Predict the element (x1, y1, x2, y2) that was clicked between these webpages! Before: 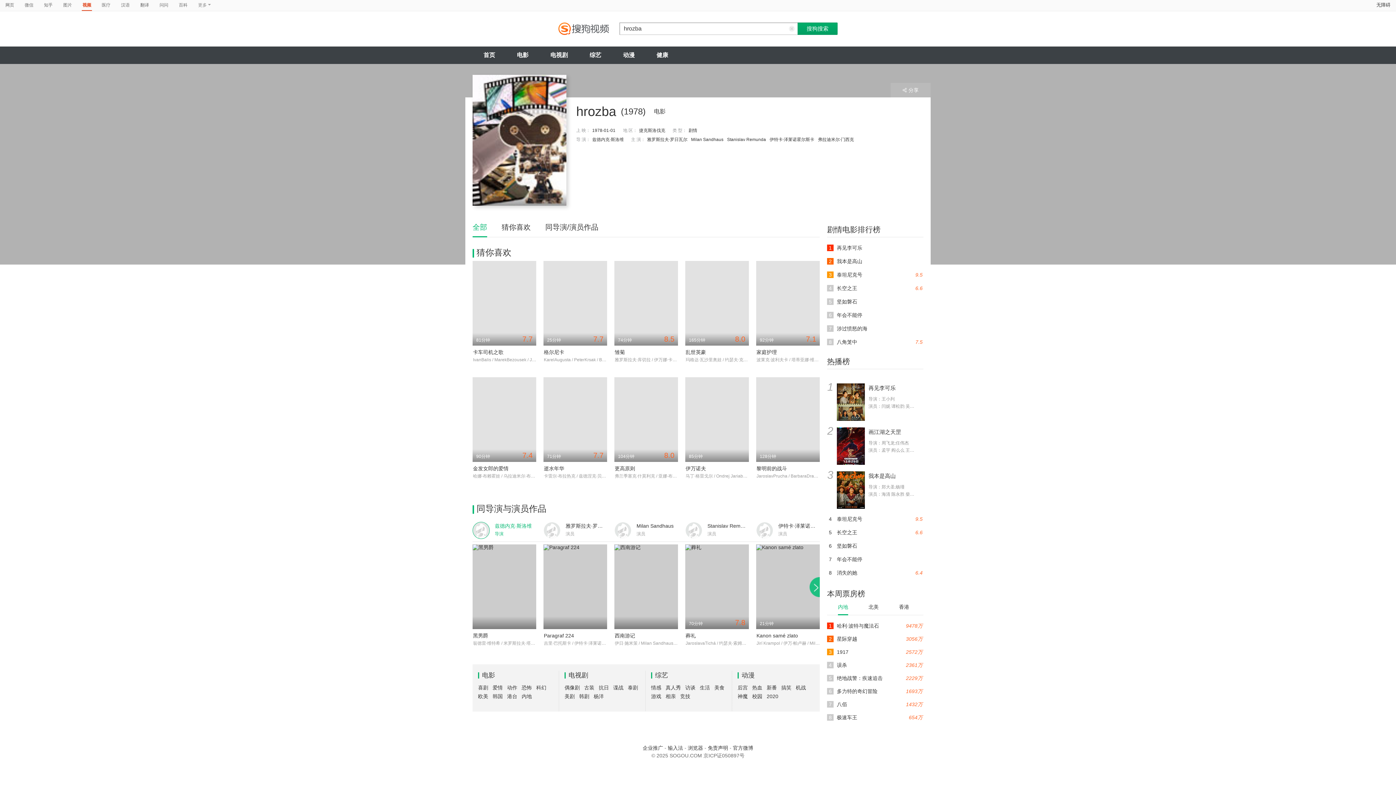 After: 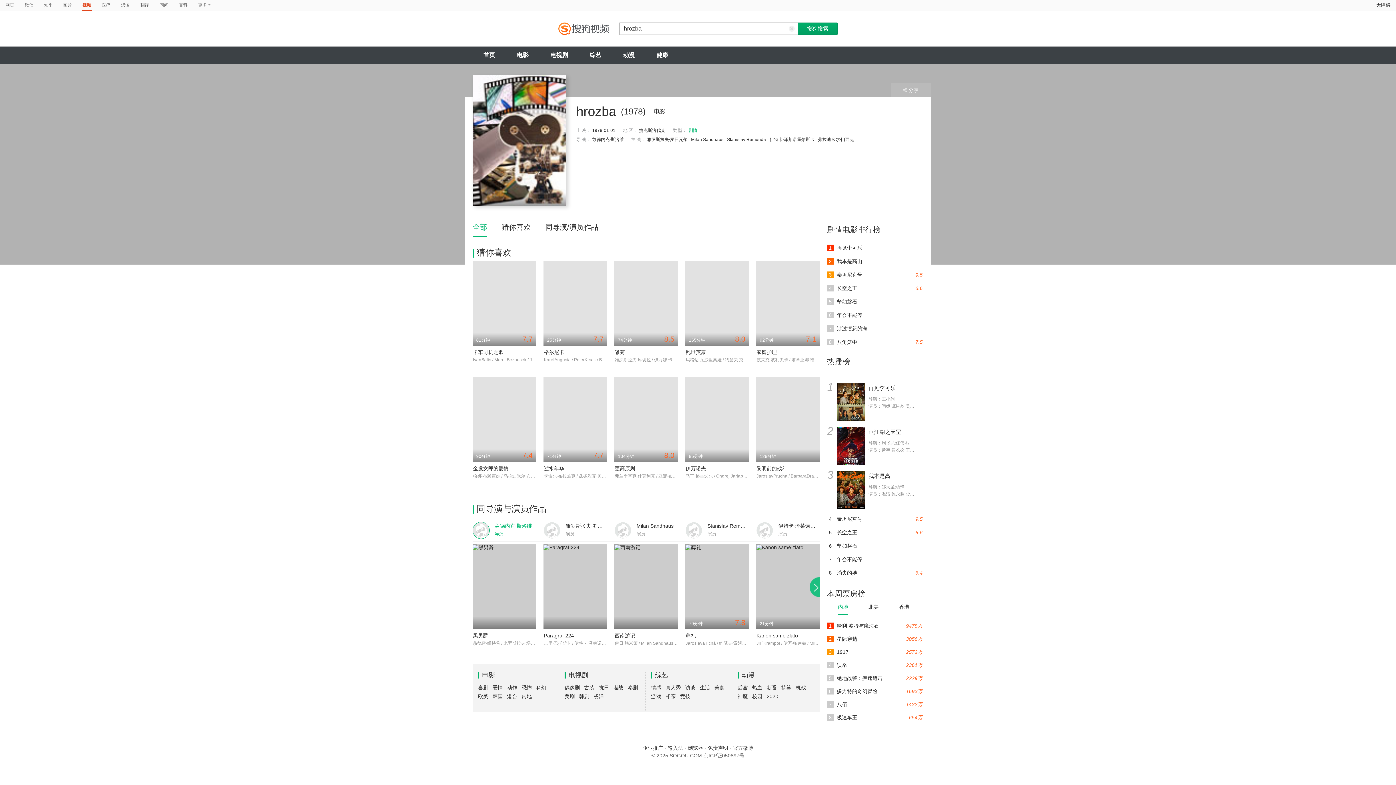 Action: label: 剧情 bbox: (688, 128, 697, 133)